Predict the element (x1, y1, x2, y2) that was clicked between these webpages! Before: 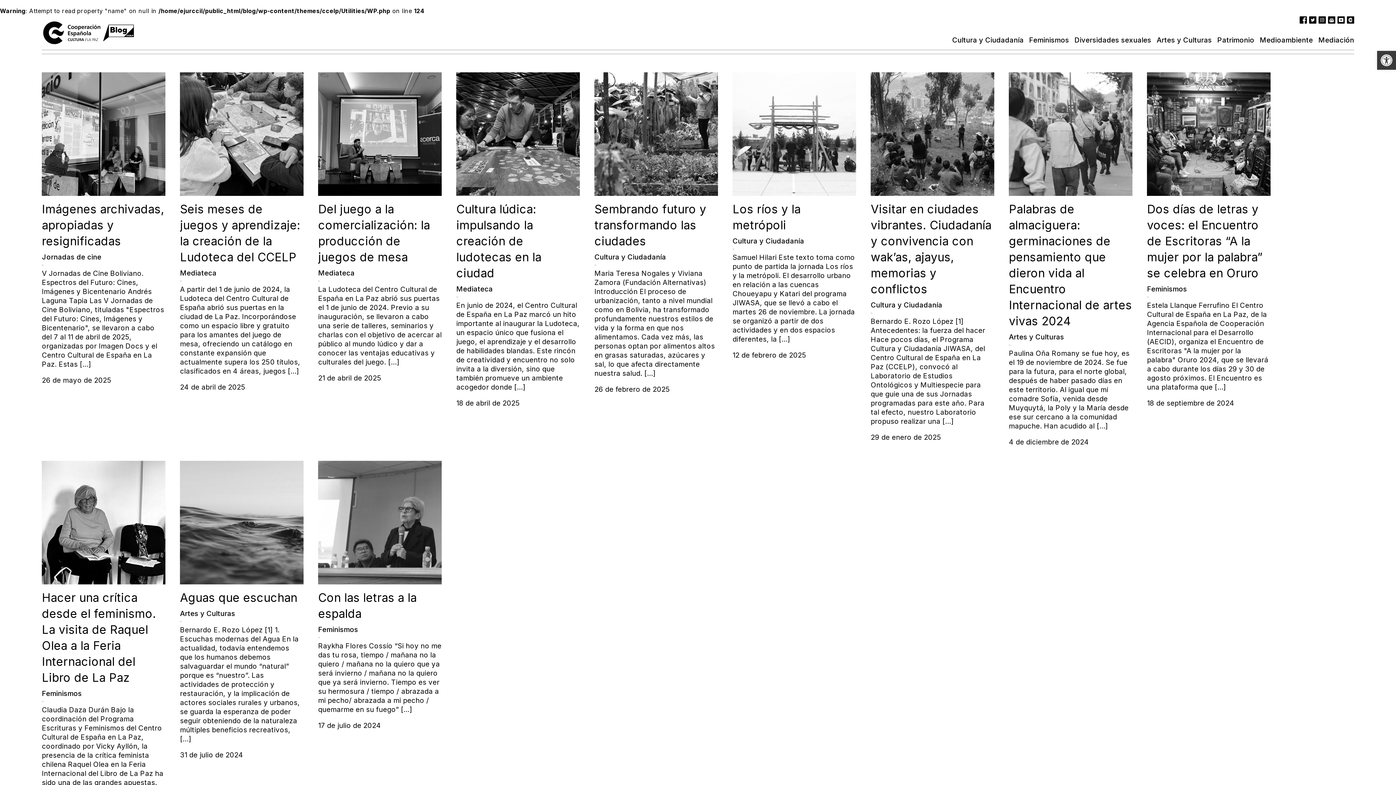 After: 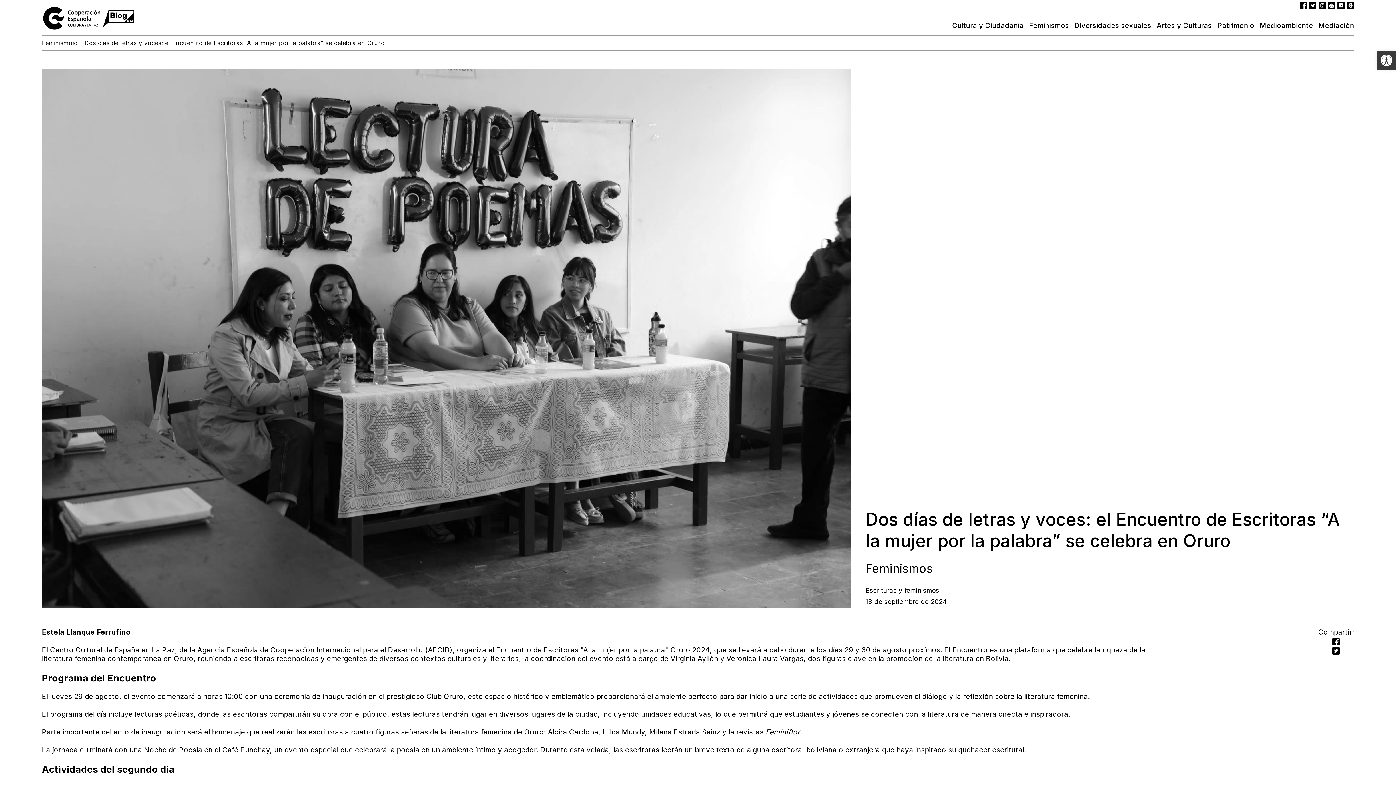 Action: bbox: (1147, 202, 1263, 280) label: Dos días de letras y voces: el Encuentro de Escritoras “A la mujer por la palabra” se celebra en Oruro